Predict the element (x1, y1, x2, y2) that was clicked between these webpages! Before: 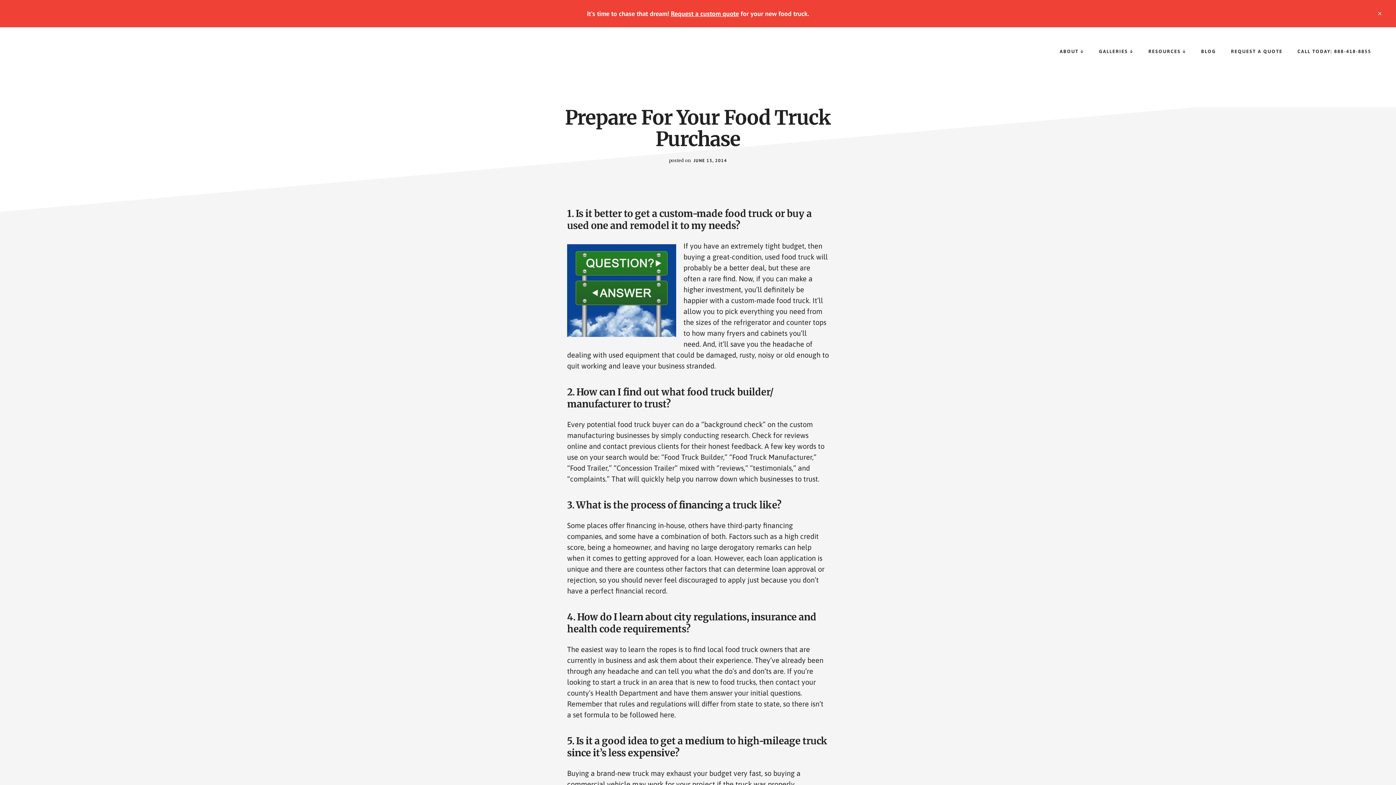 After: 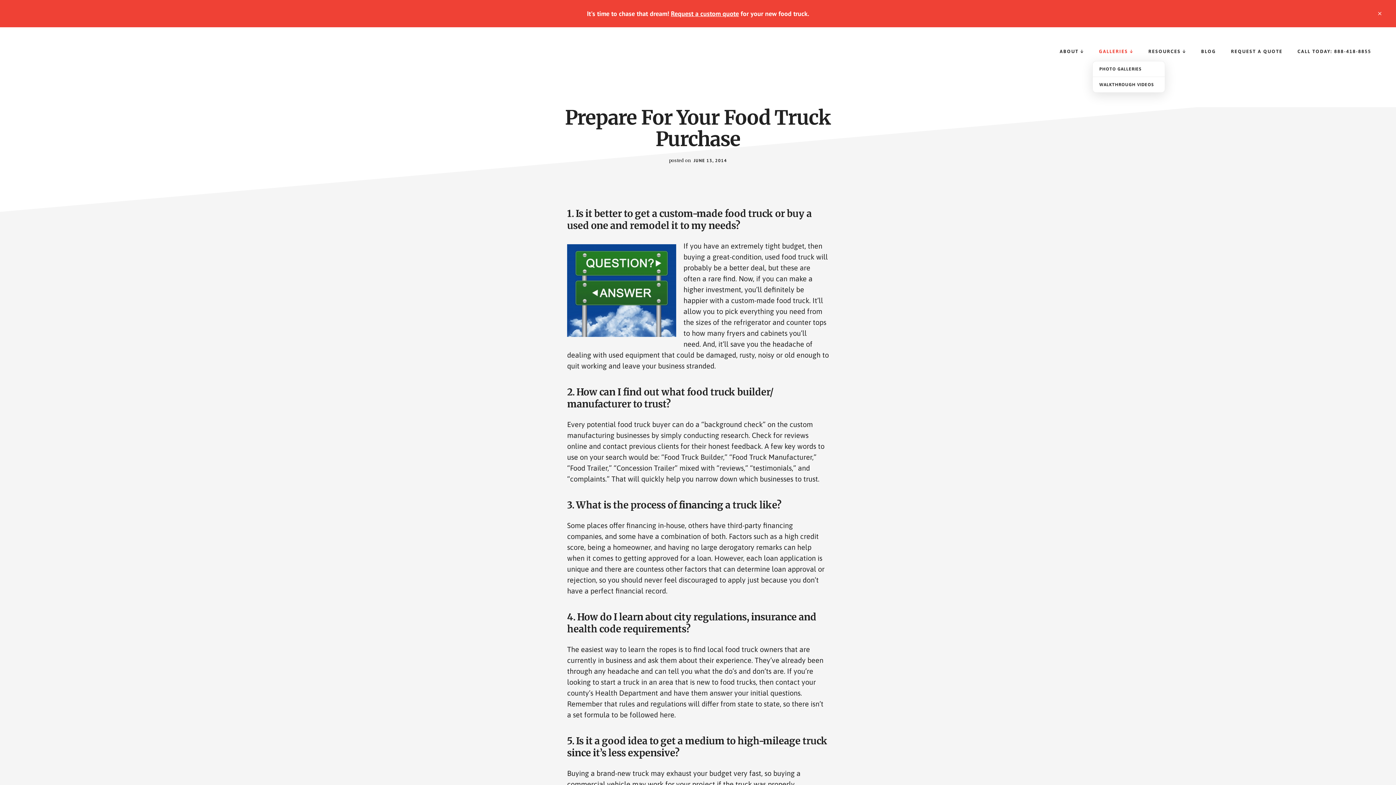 Action: label: GALLERIES ↓ bbox: (1092, 41, 1140, 61)